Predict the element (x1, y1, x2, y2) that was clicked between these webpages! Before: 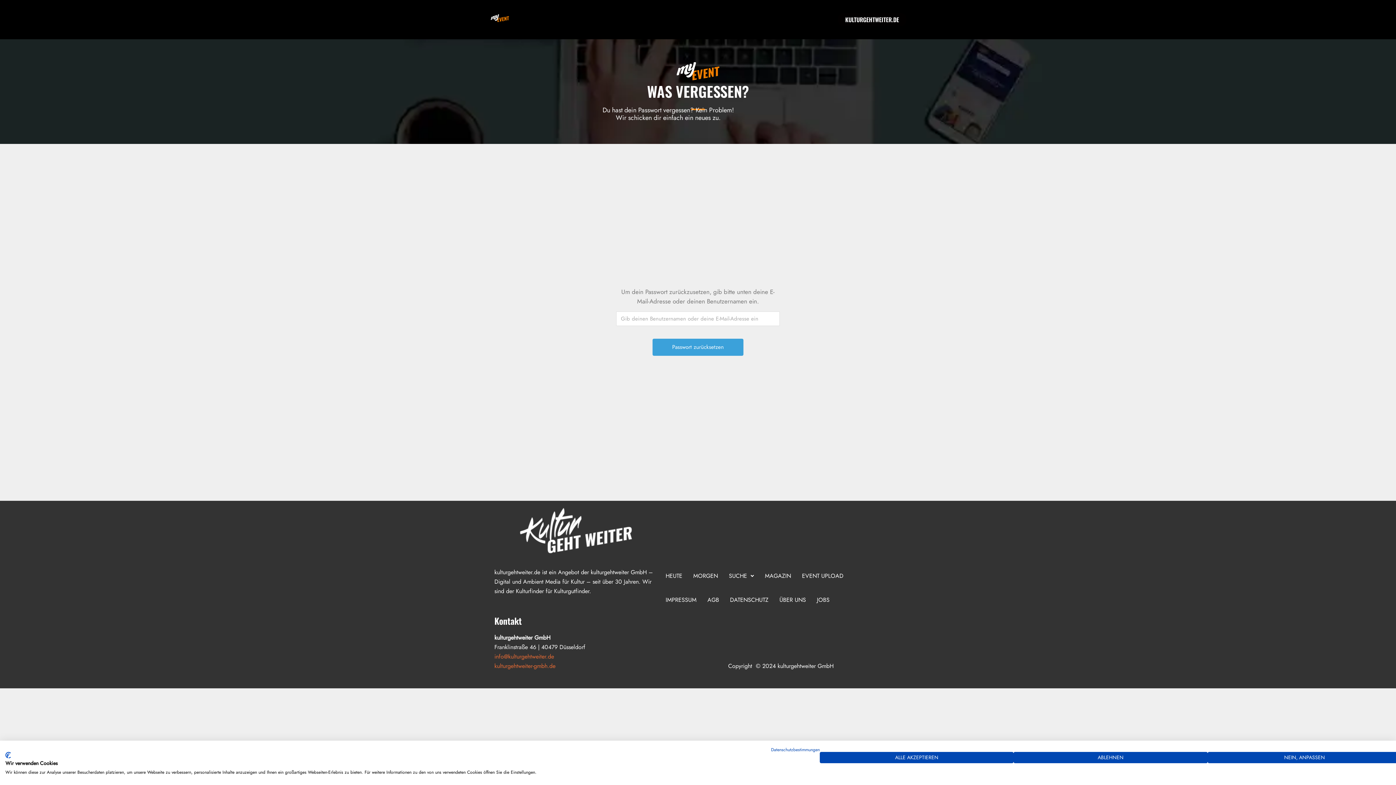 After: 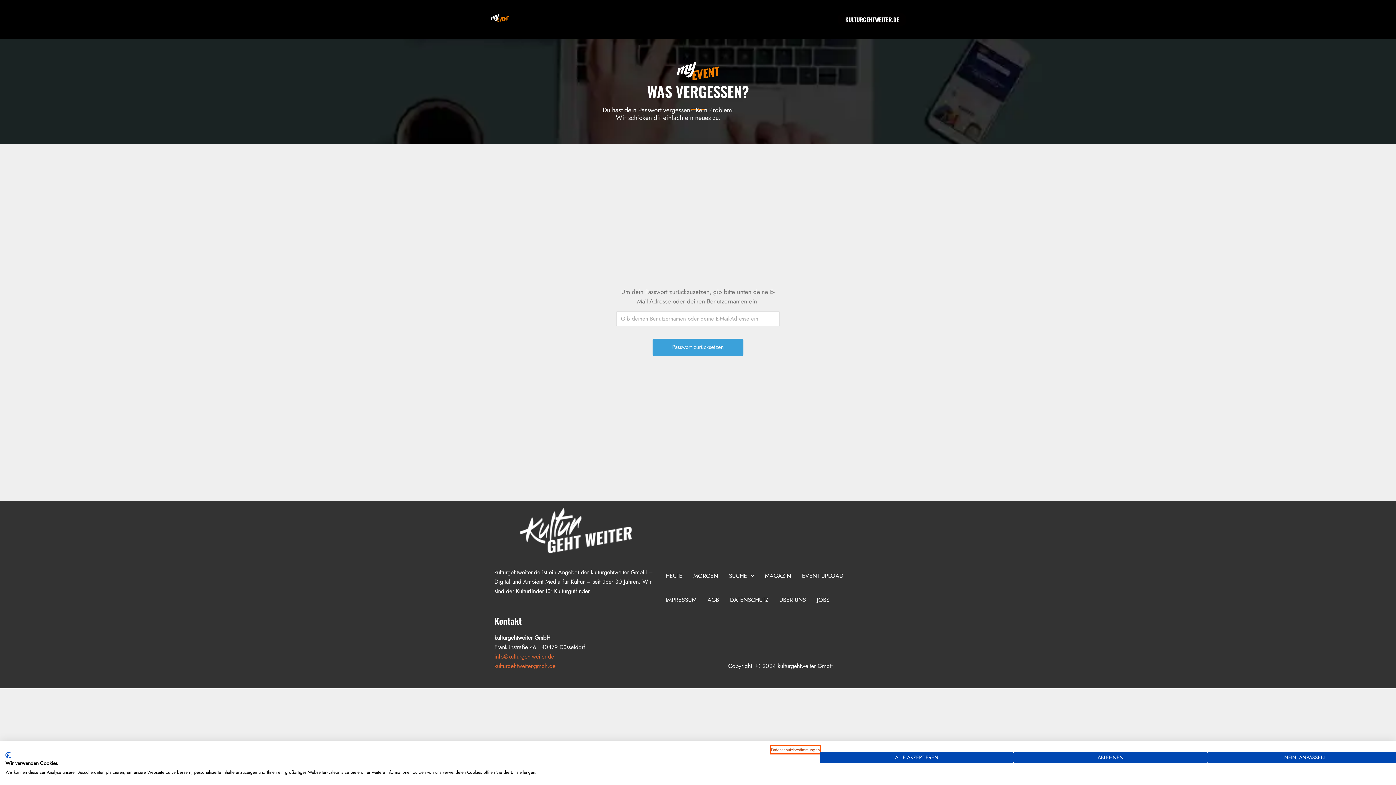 Action: bbox: (771, 746, 820, 753) label: Datenschutzrichtlinie. Externer Link. Wird in einer neuen Registerkarte oder einem neuen Fenster geöffnet.